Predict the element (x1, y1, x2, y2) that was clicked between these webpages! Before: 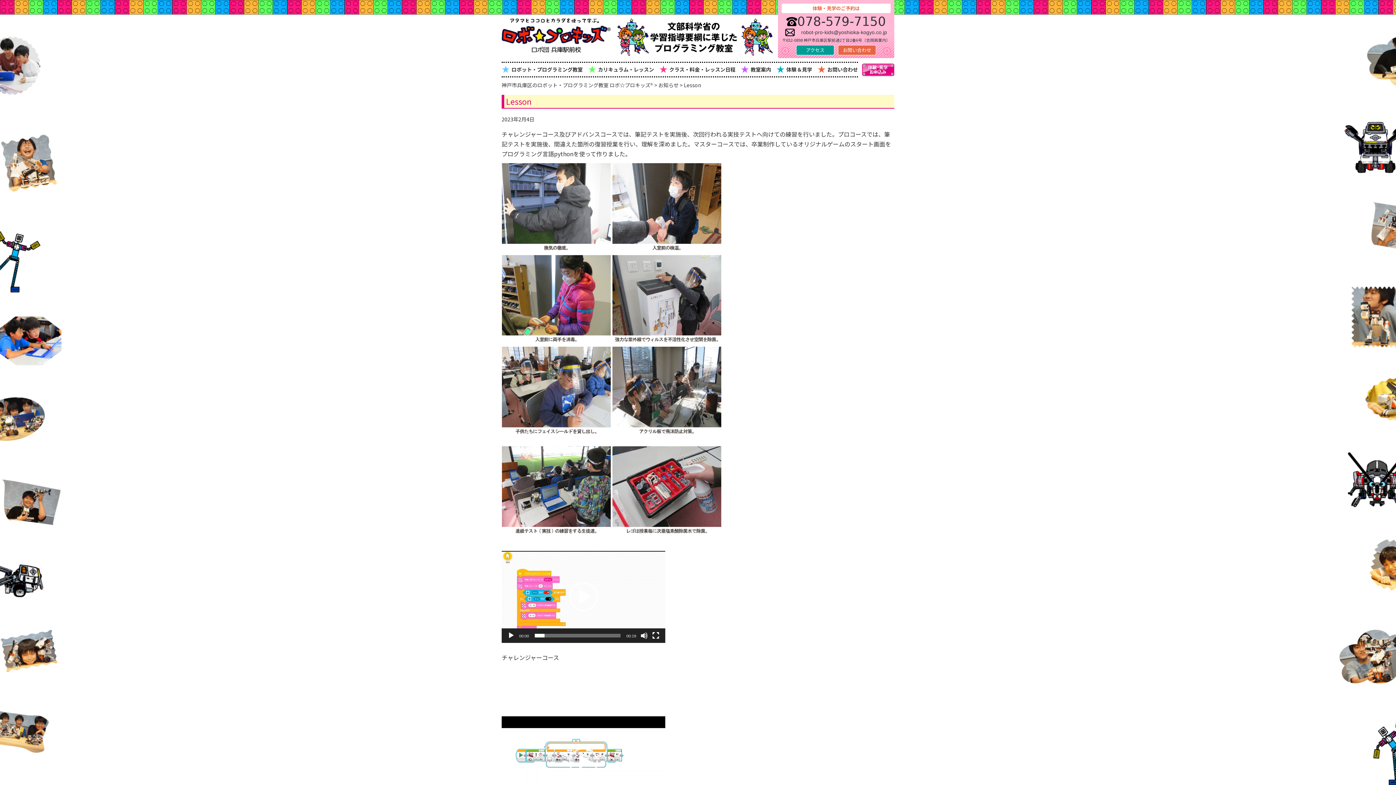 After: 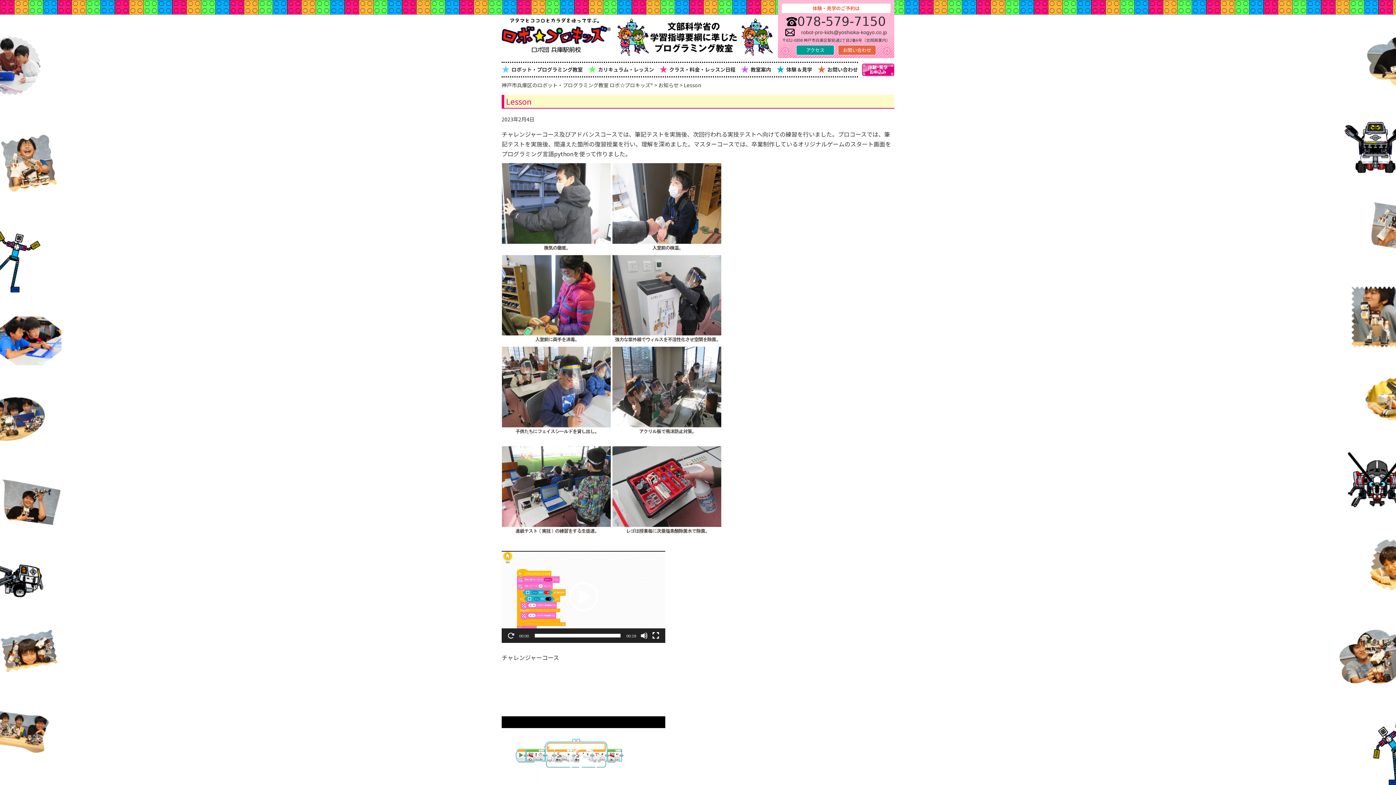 Action: label: 再生 bbox: (569, 582, 598, 611)